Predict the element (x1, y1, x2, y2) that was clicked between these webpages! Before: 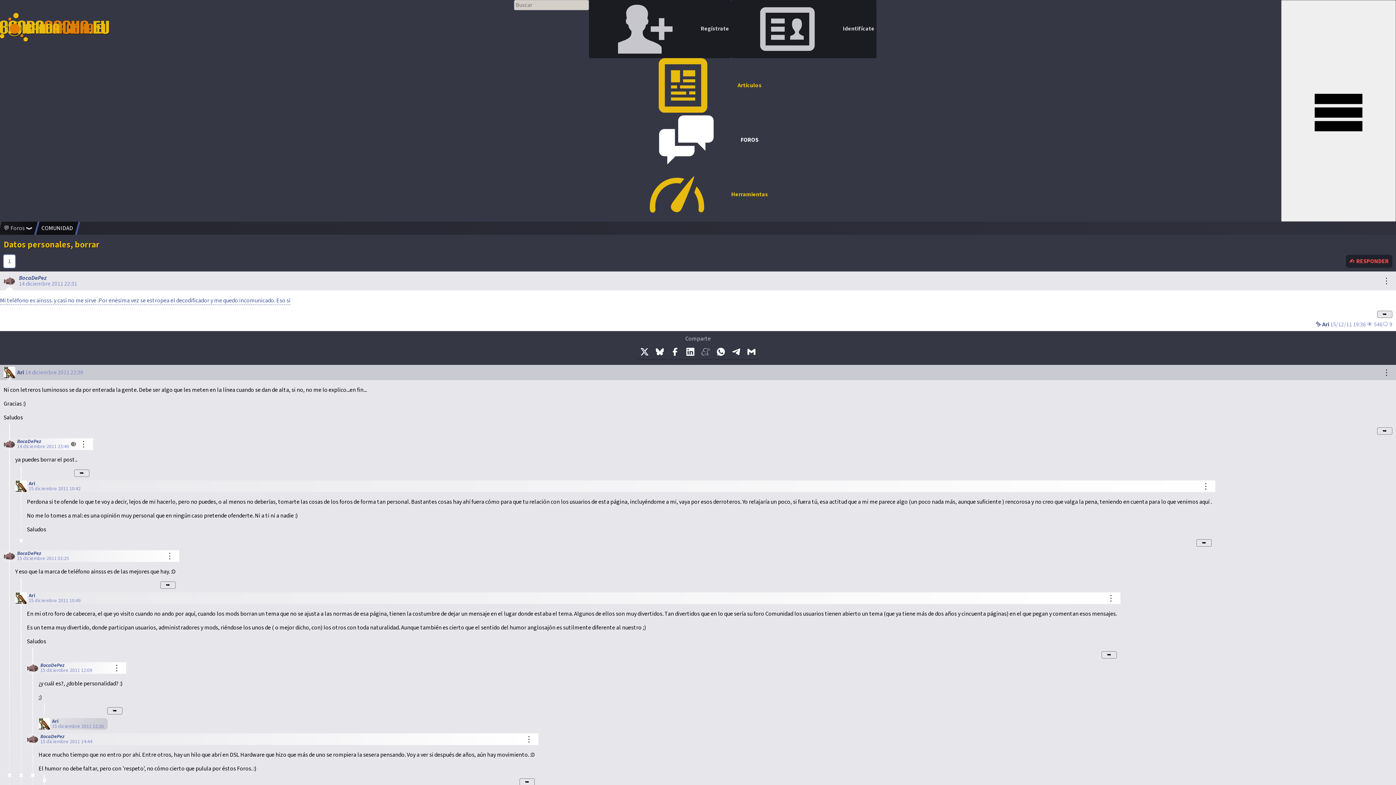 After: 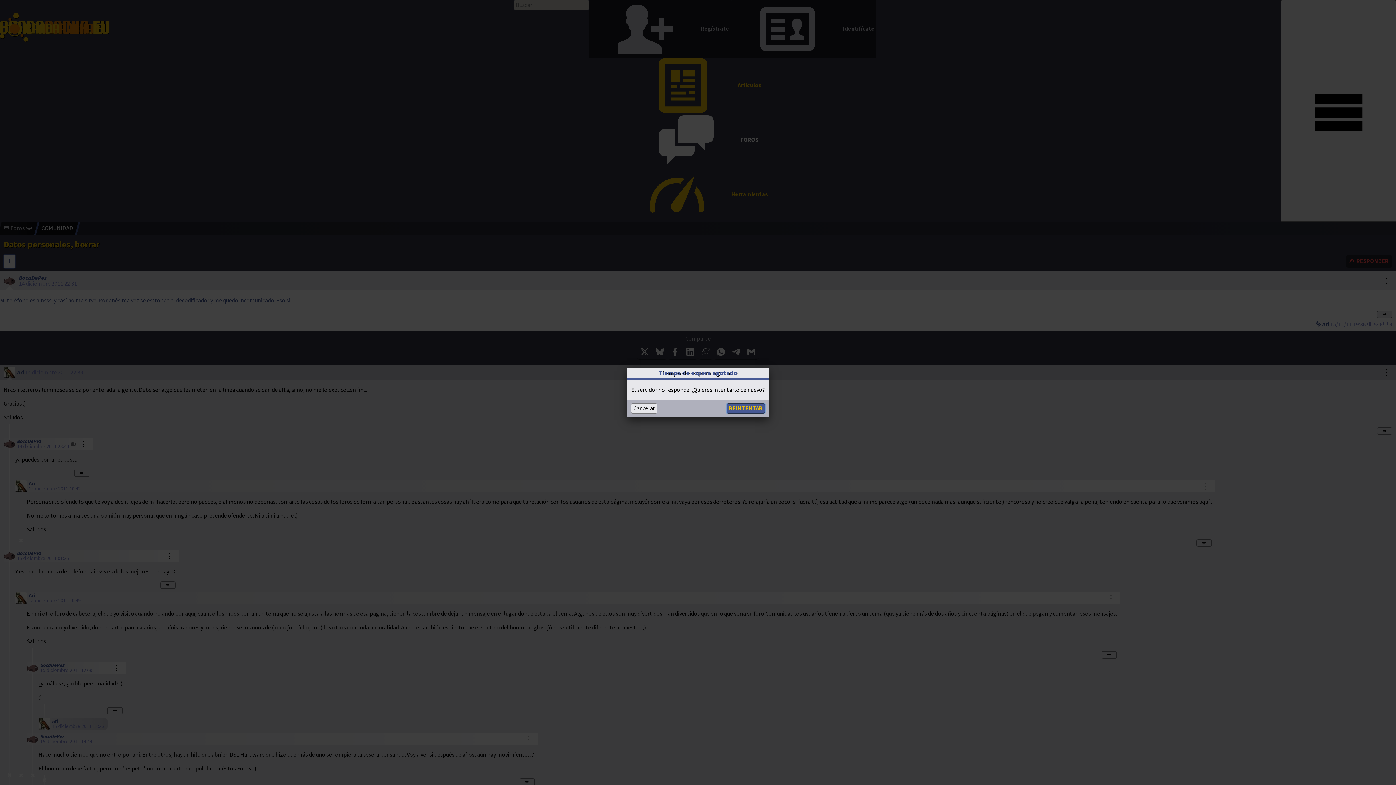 Action: bbox: (1346, 254, 1392, 268) label: ✍️ ️ RESPONDER